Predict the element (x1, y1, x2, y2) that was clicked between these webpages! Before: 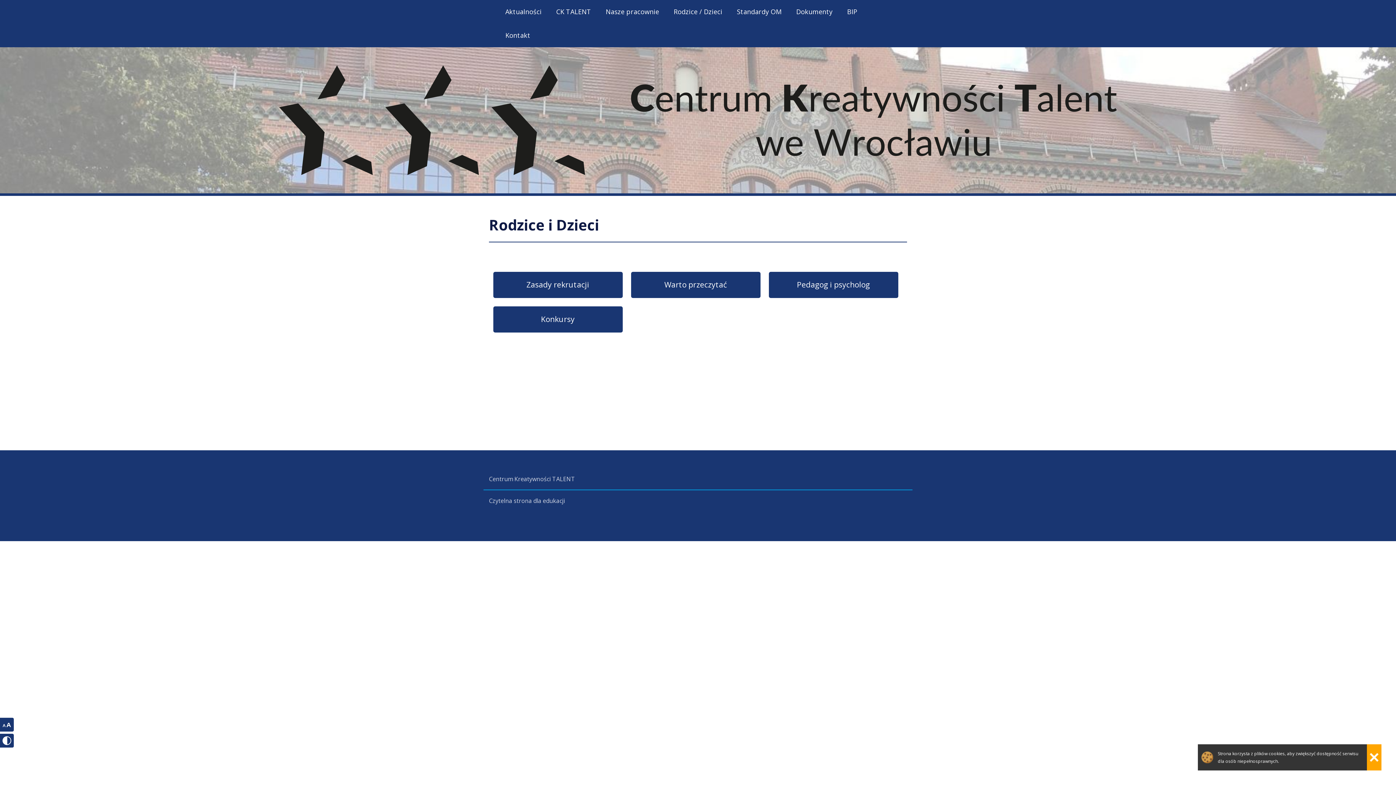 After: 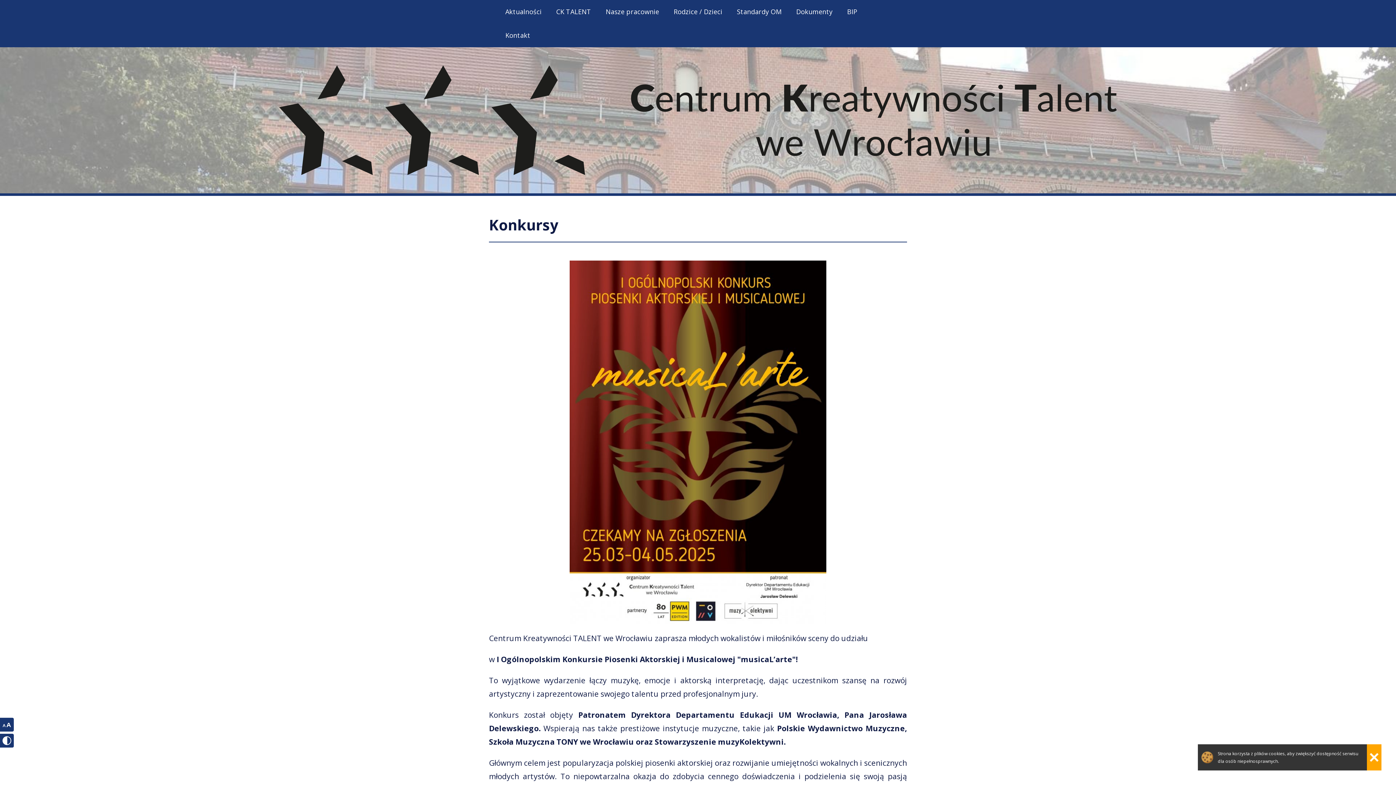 Action: bbox: (493, 306, 622, 332) label: Konkursy